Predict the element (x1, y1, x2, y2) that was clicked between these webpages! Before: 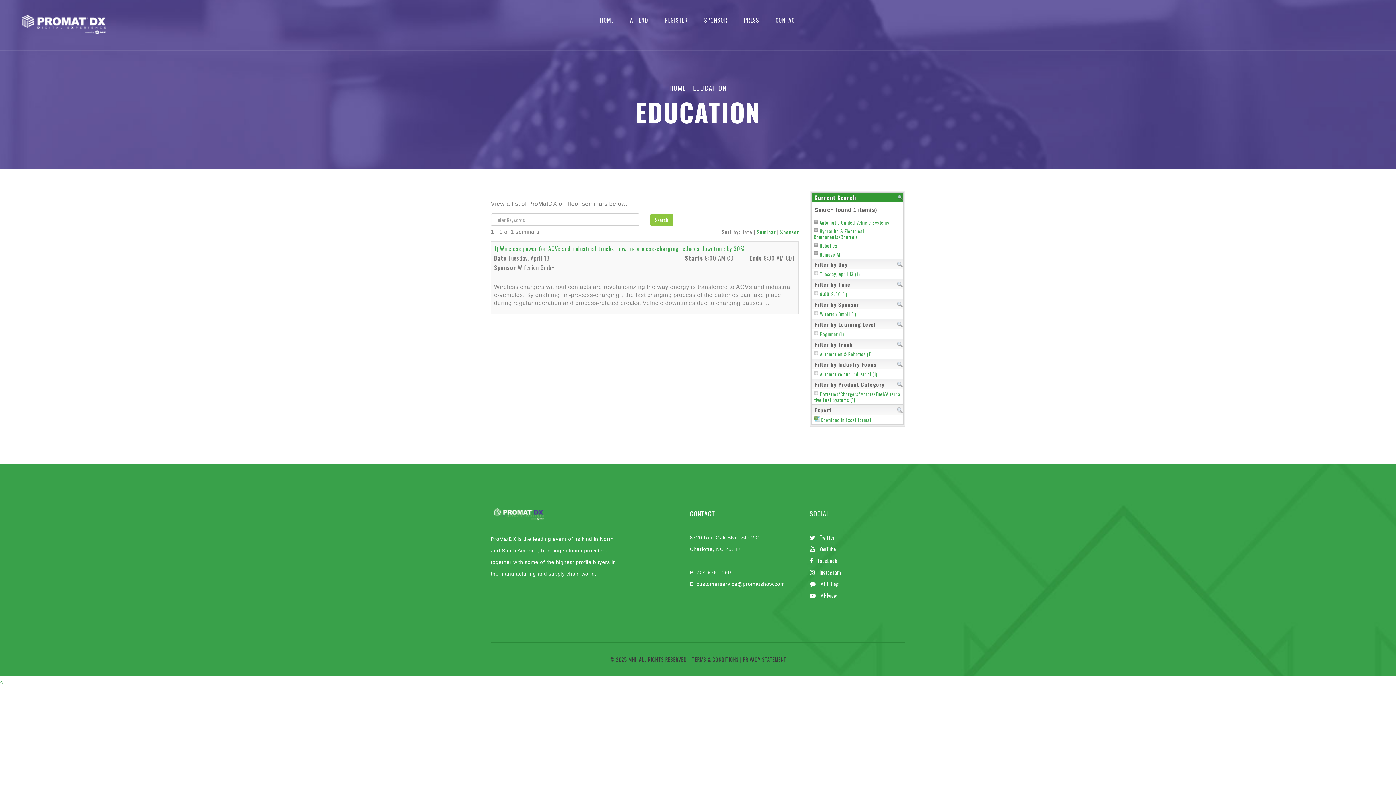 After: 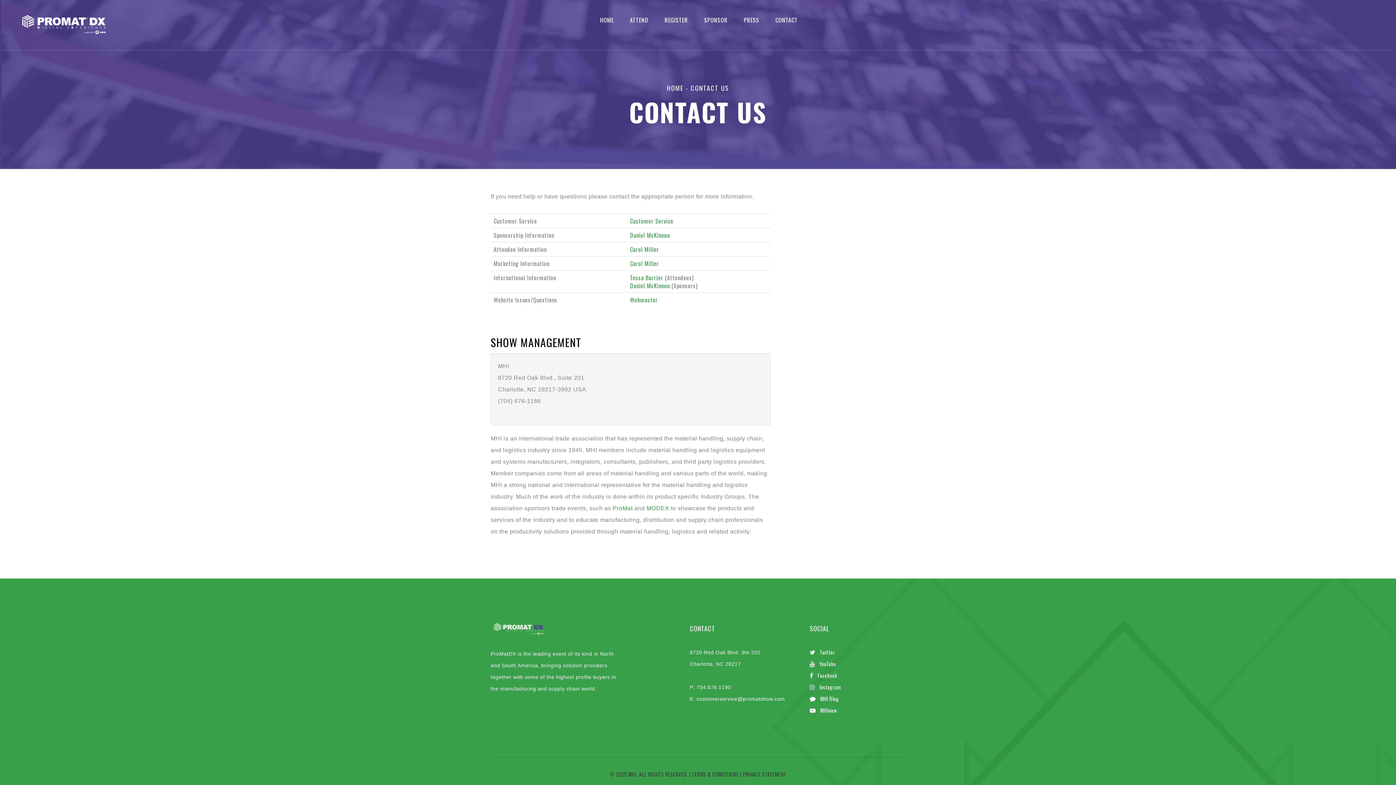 Action: bbox: (775, 17, 797, 22) label: CONTACT